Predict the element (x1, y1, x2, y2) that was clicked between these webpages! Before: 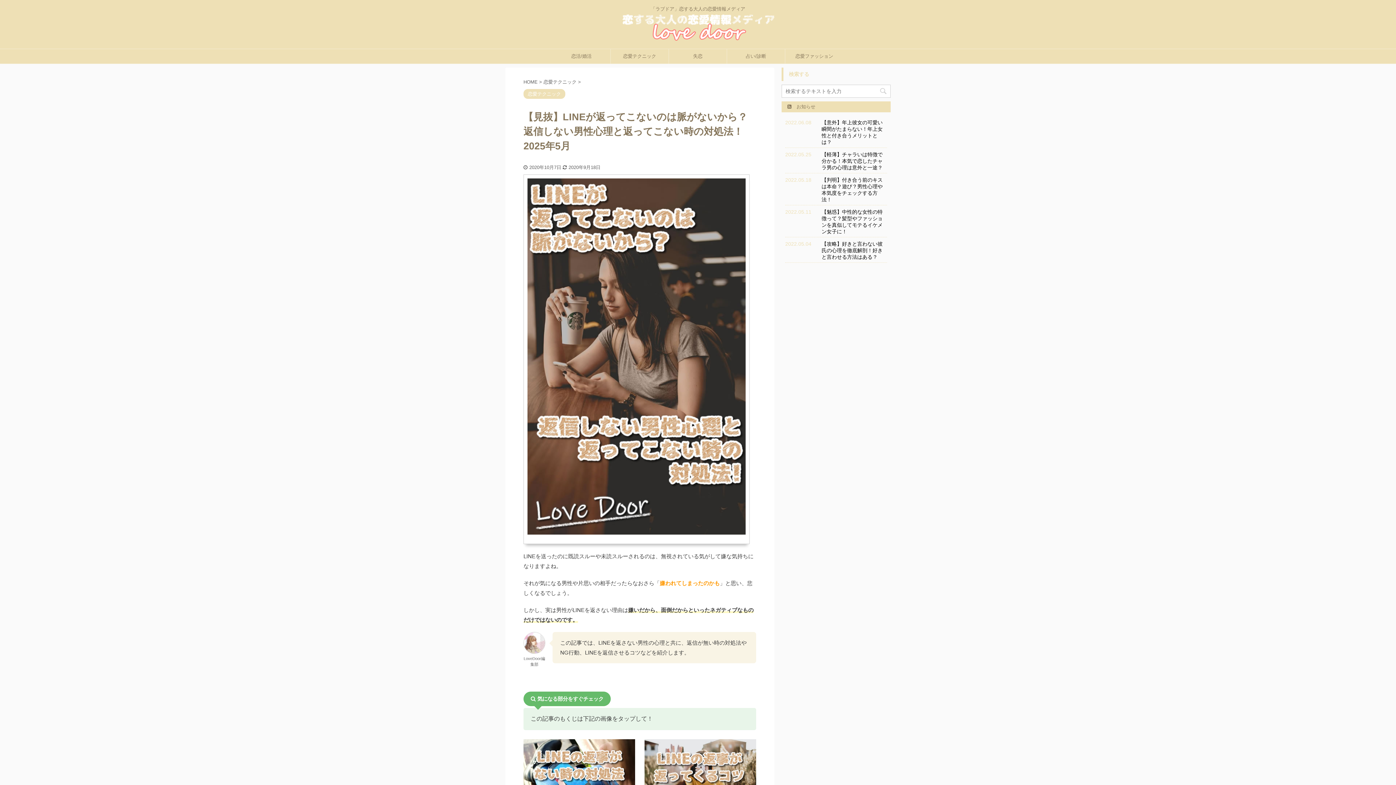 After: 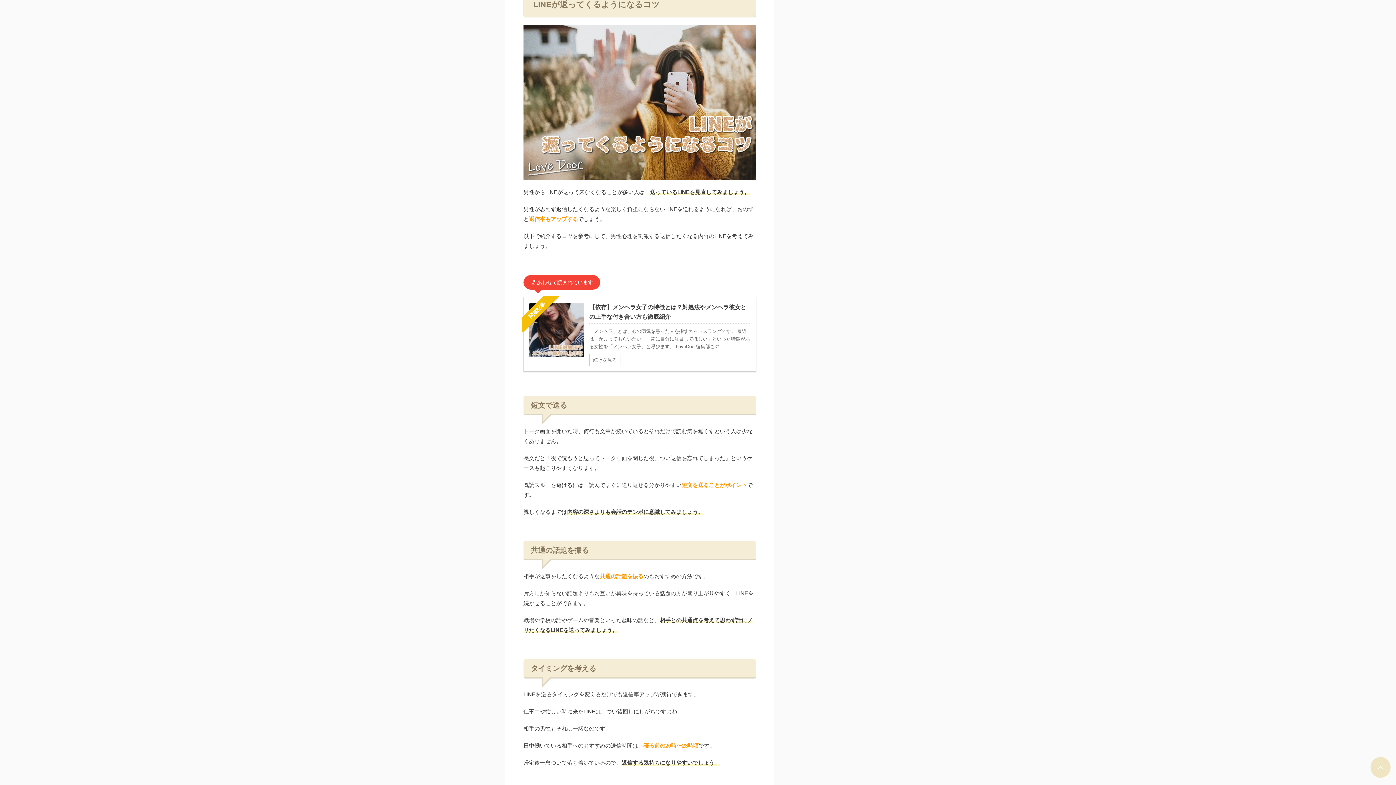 Action: bbox: (644, 739, 756, 814)